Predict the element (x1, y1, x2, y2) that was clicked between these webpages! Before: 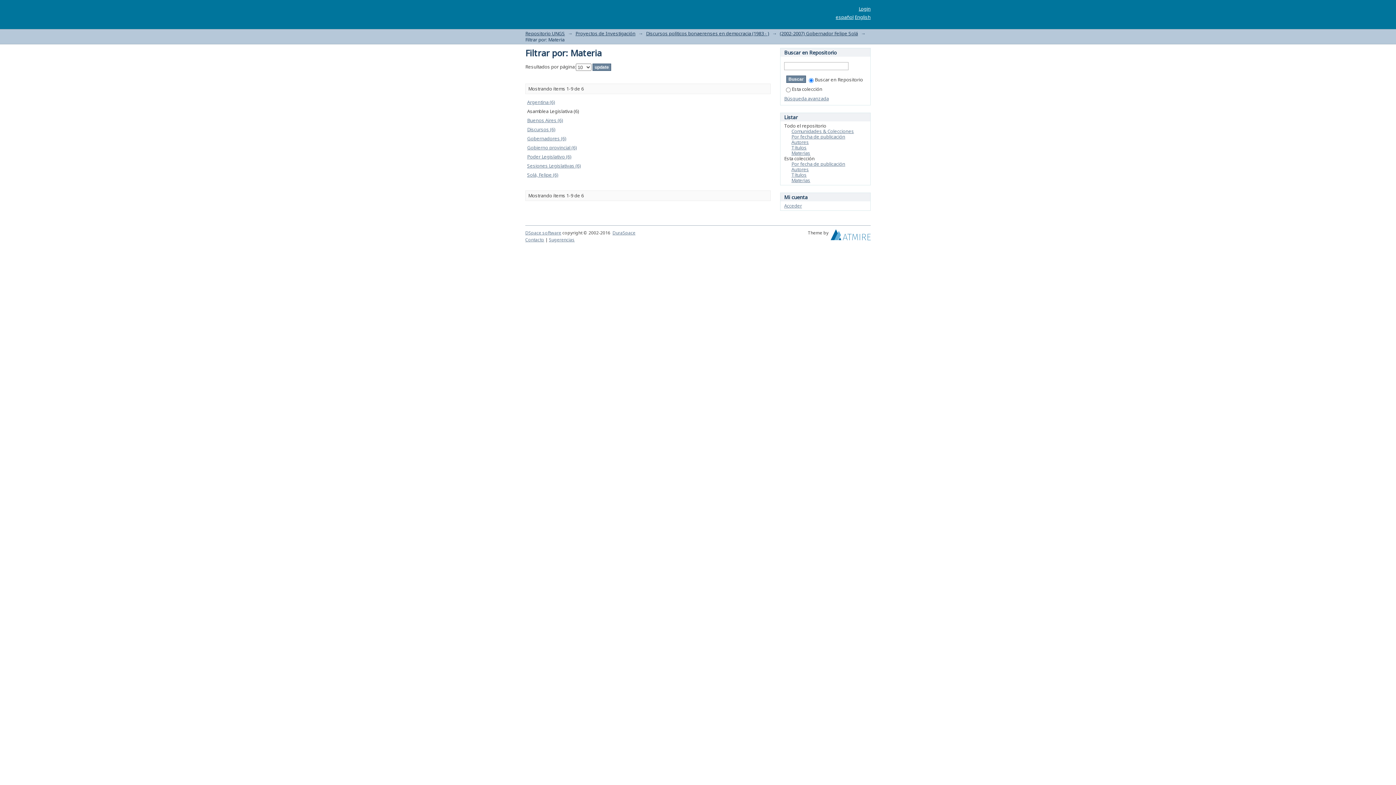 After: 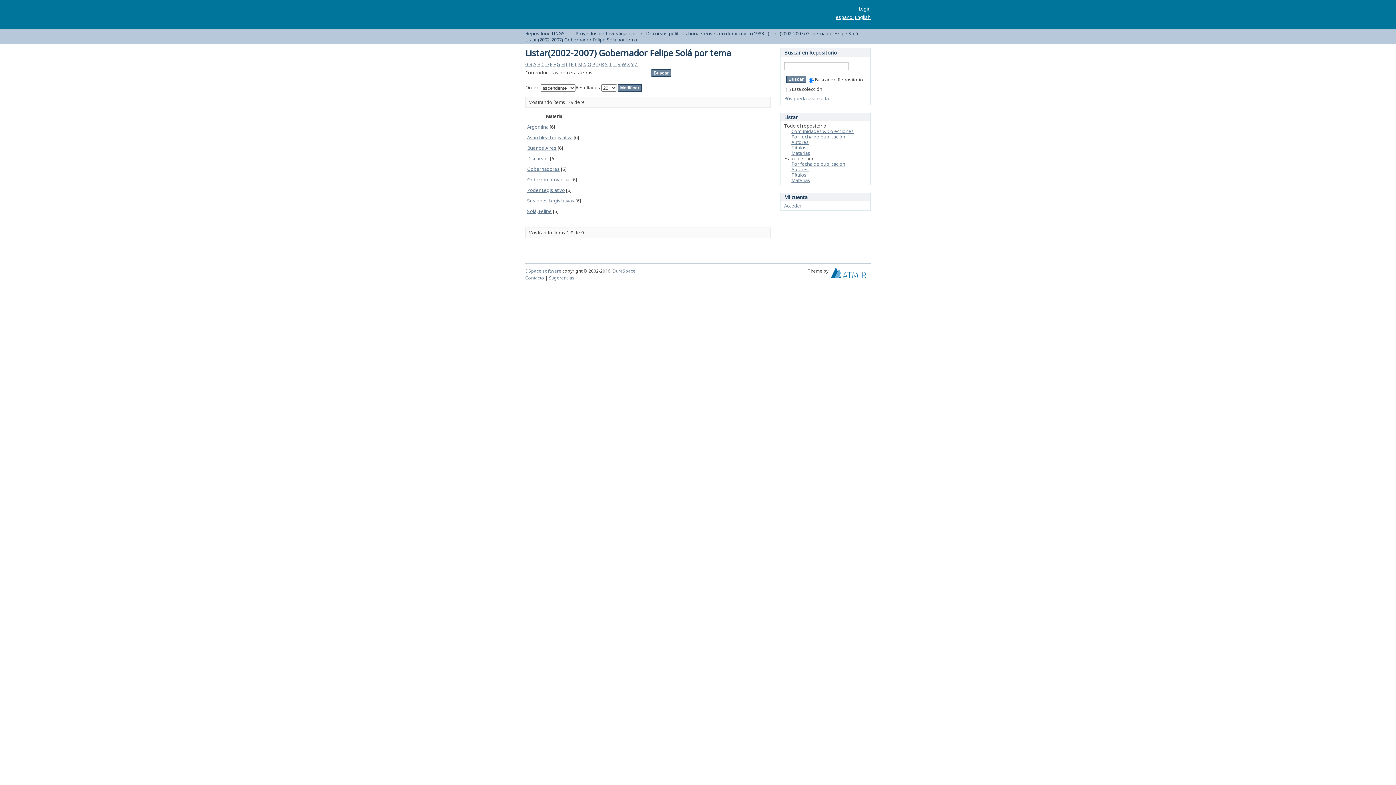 Action: label: Materias bbox: (791, 177, 810, 183)